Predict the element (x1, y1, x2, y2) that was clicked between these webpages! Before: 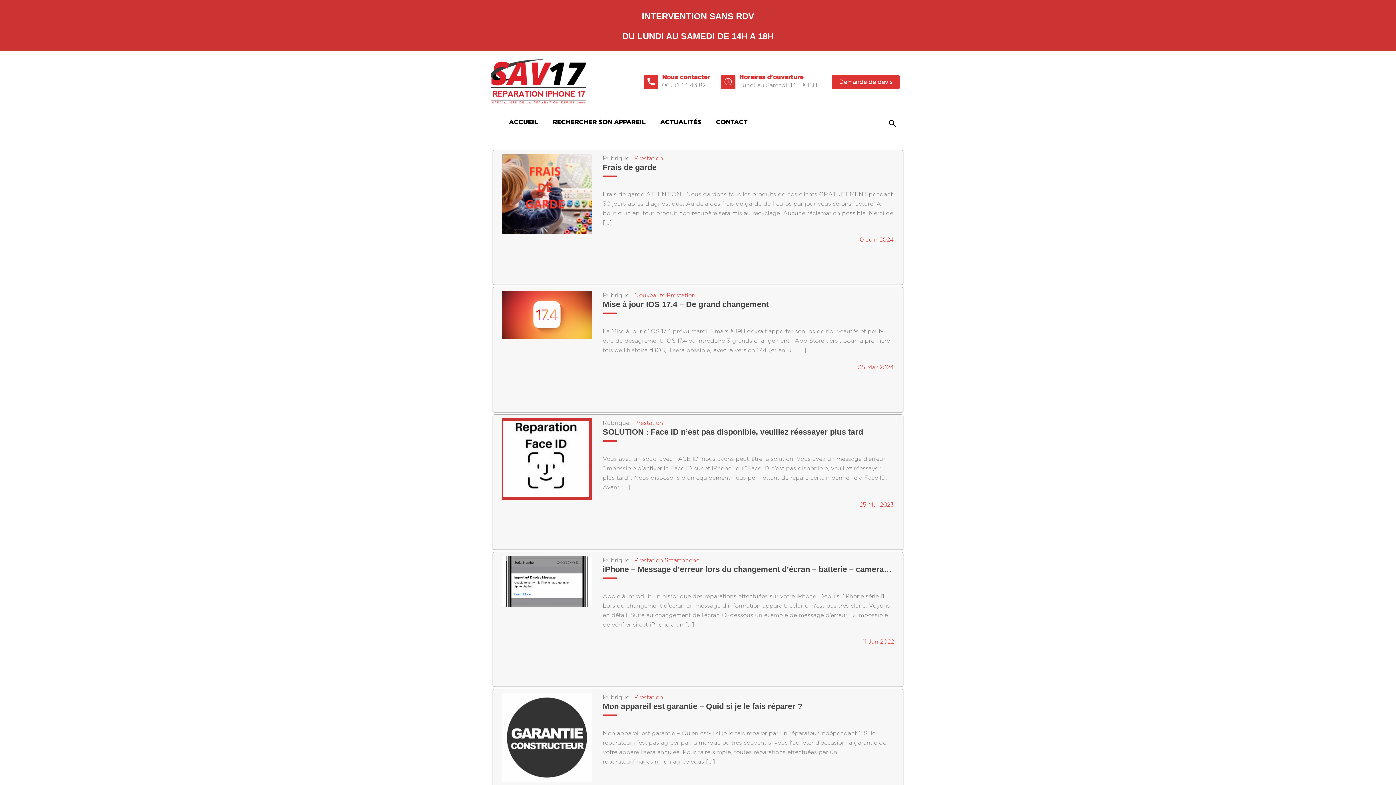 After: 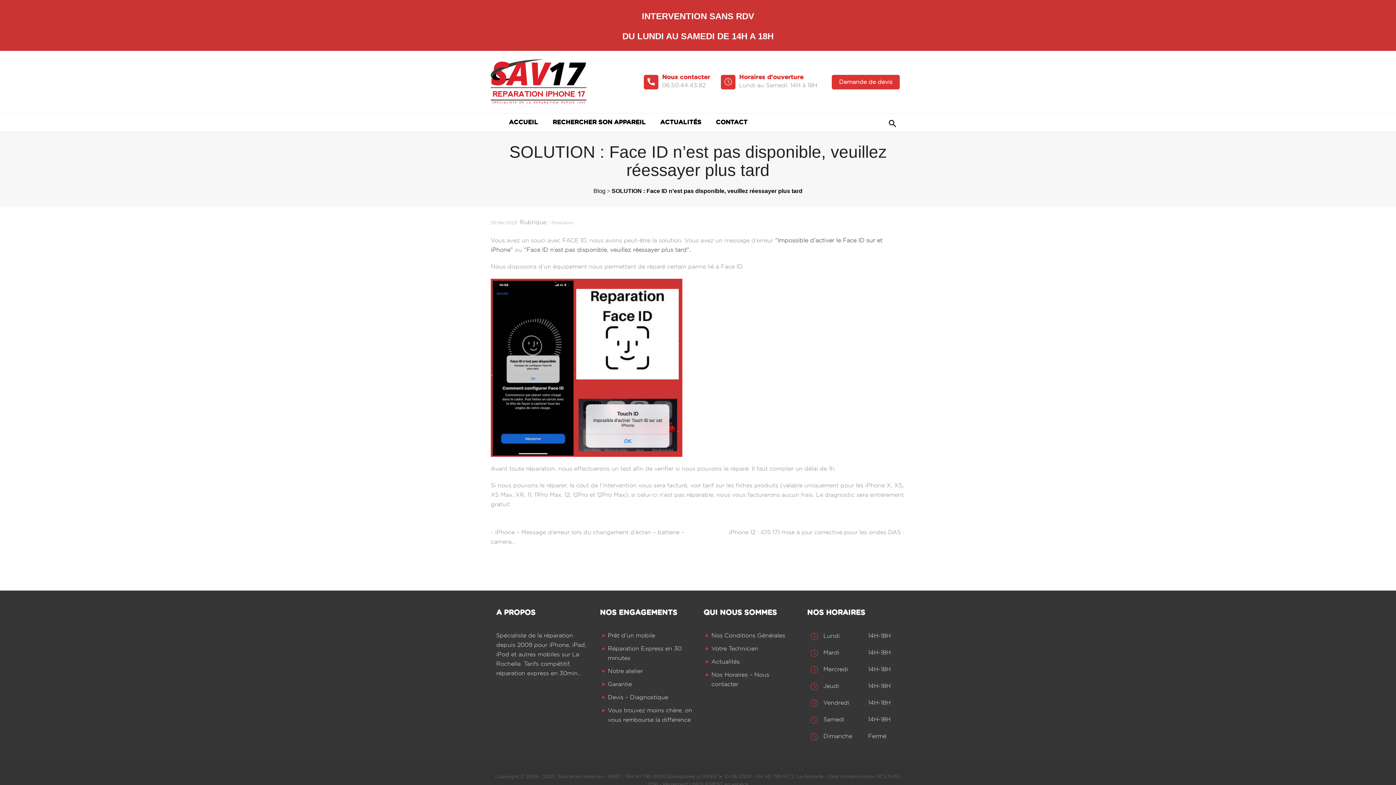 Action: bbox: (859, 502, 894, 507) label: 25 Mai 2023